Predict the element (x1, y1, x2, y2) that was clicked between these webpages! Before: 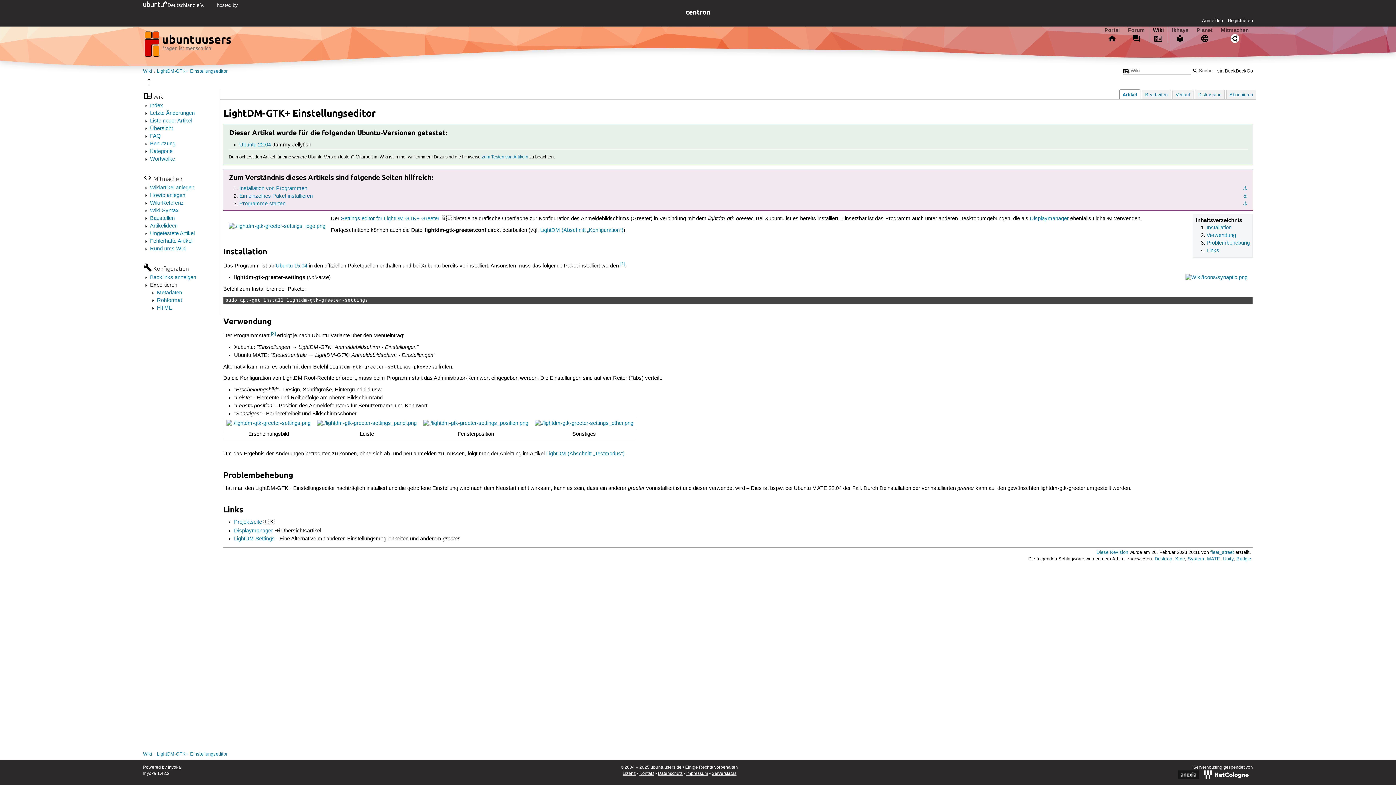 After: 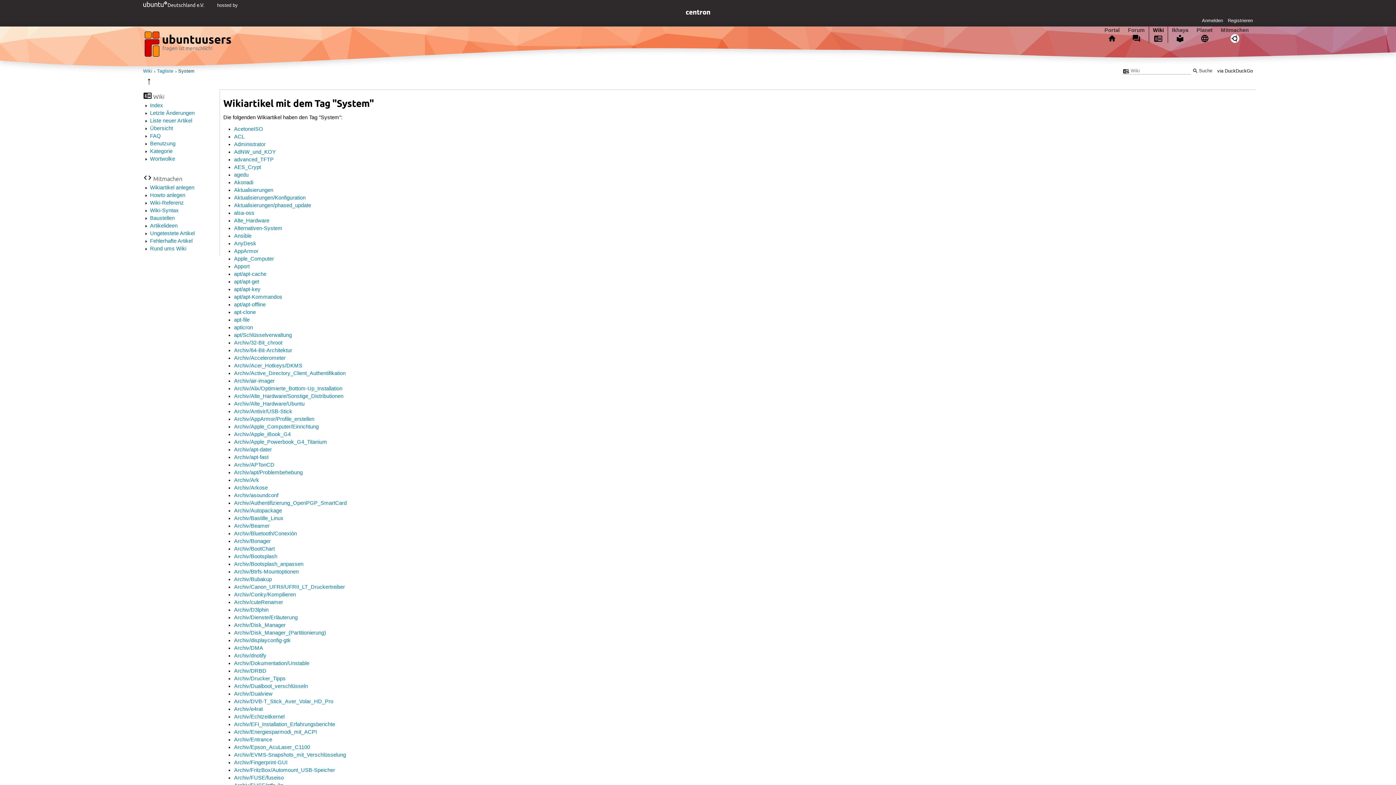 Action: label: System bbox: (1188, 556, 1204, 562)